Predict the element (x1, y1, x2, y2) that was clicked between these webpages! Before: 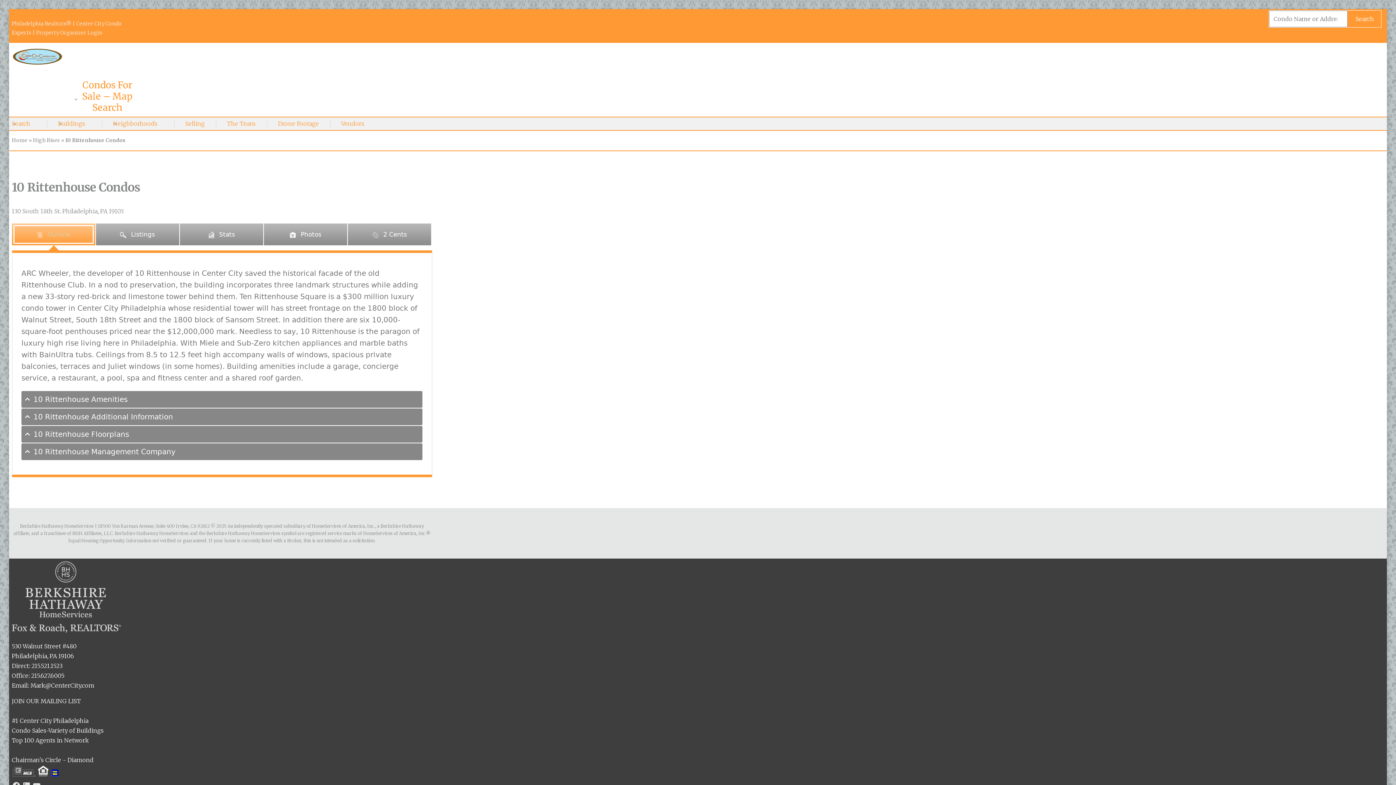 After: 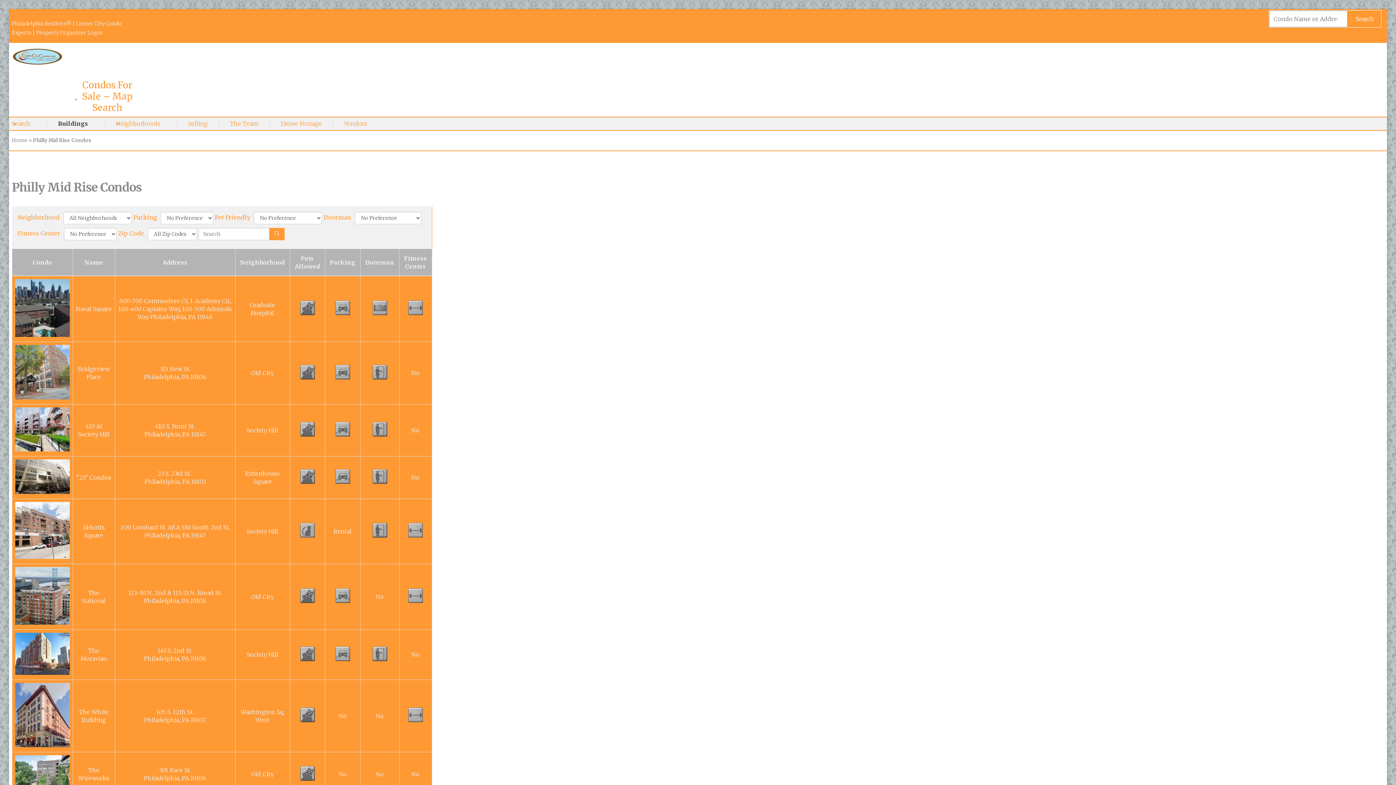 Action: bbox: (66, 151, 139, 160) label: Mid Rises